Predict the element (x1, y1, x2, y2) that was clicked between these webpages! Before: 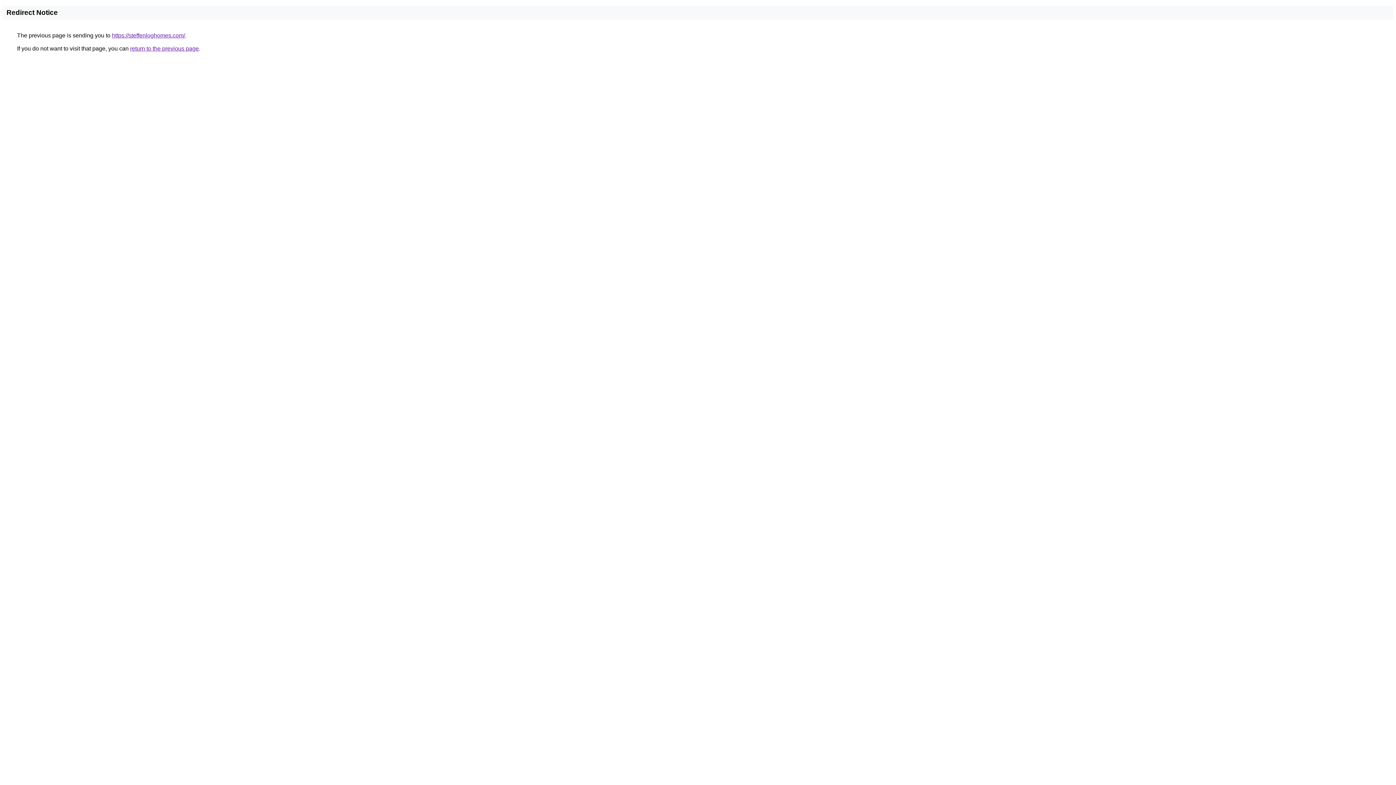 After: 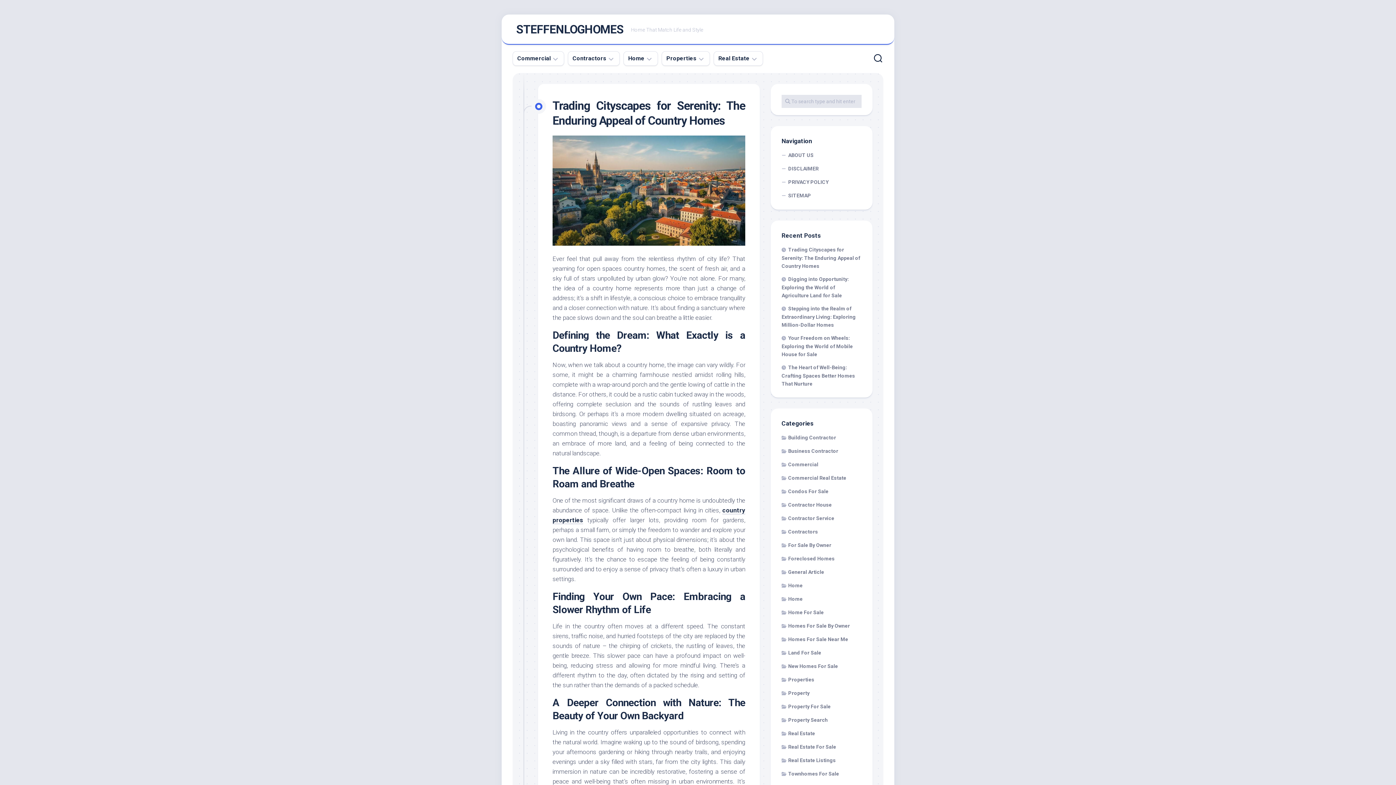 Action: label: https://steffenloghomes.com/ bbox: (112, 32, 185, 38)